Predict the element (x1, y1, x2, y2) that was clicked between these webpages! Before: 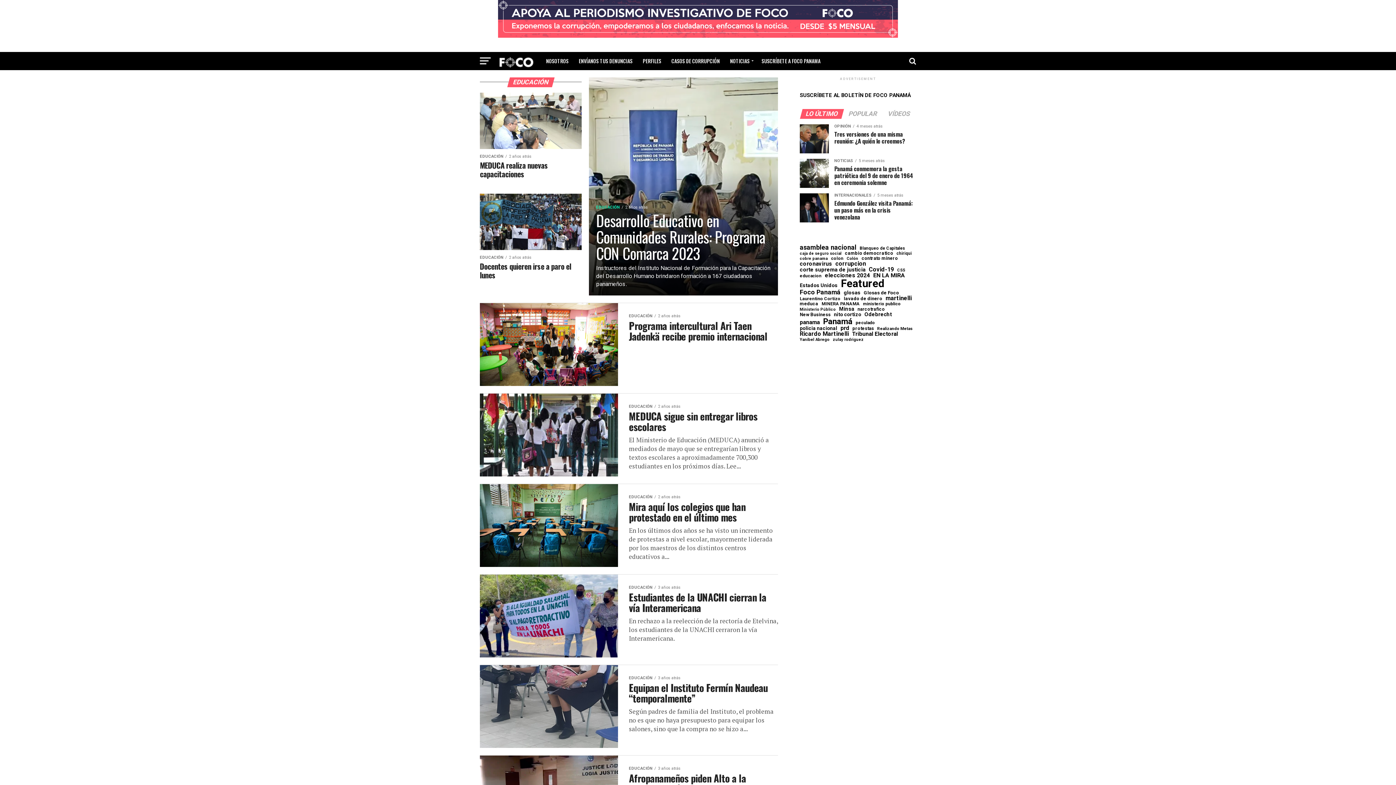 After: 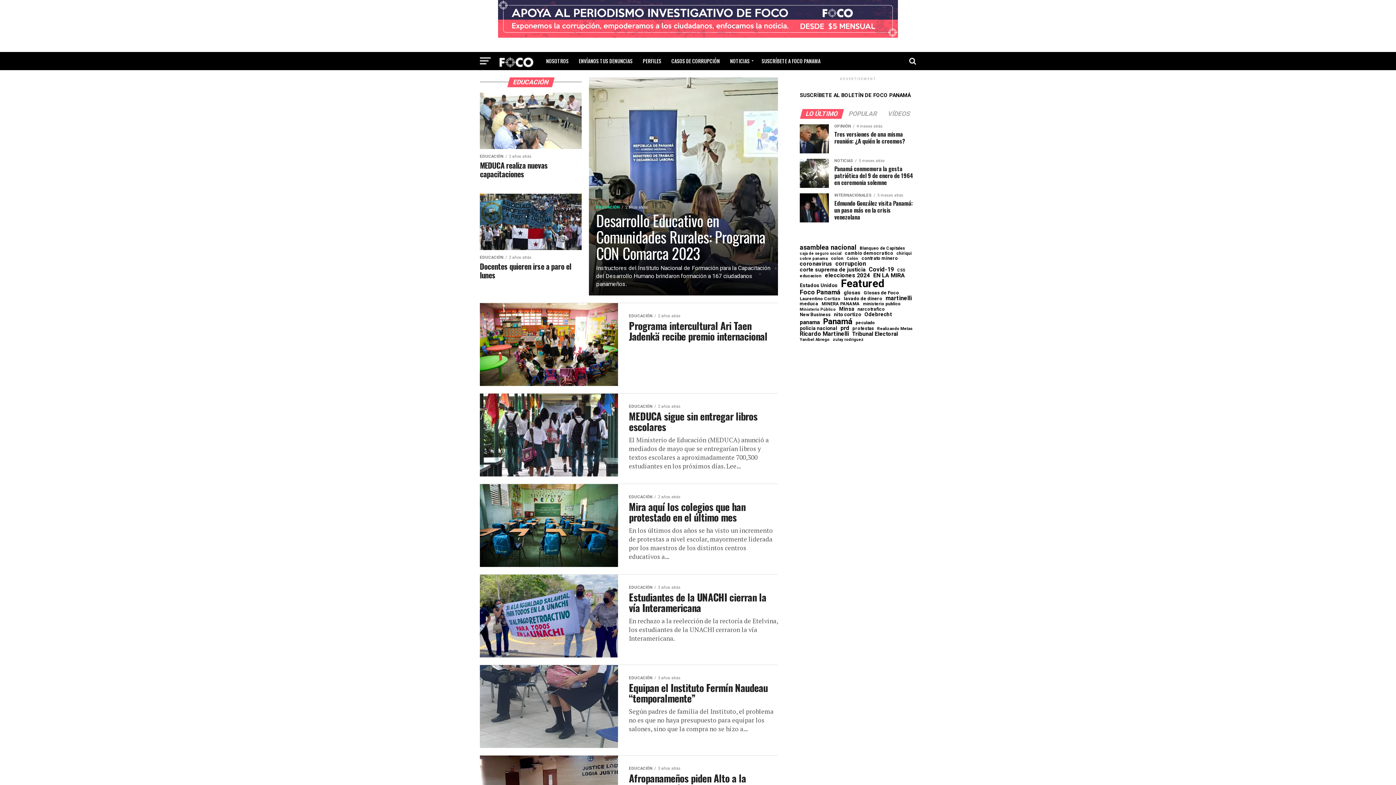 Action: label: LO ÚLTIMO bbox: (801, 111, 842, 117)